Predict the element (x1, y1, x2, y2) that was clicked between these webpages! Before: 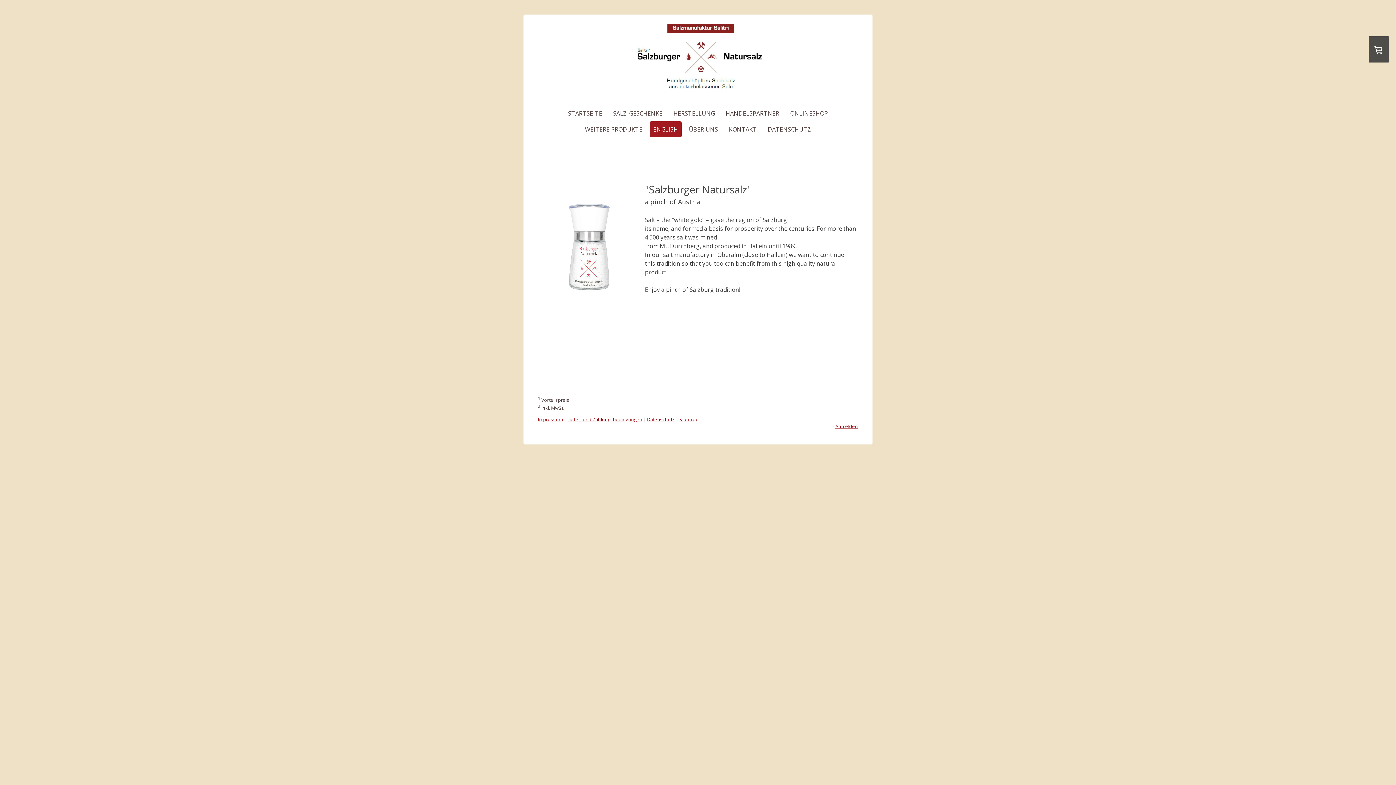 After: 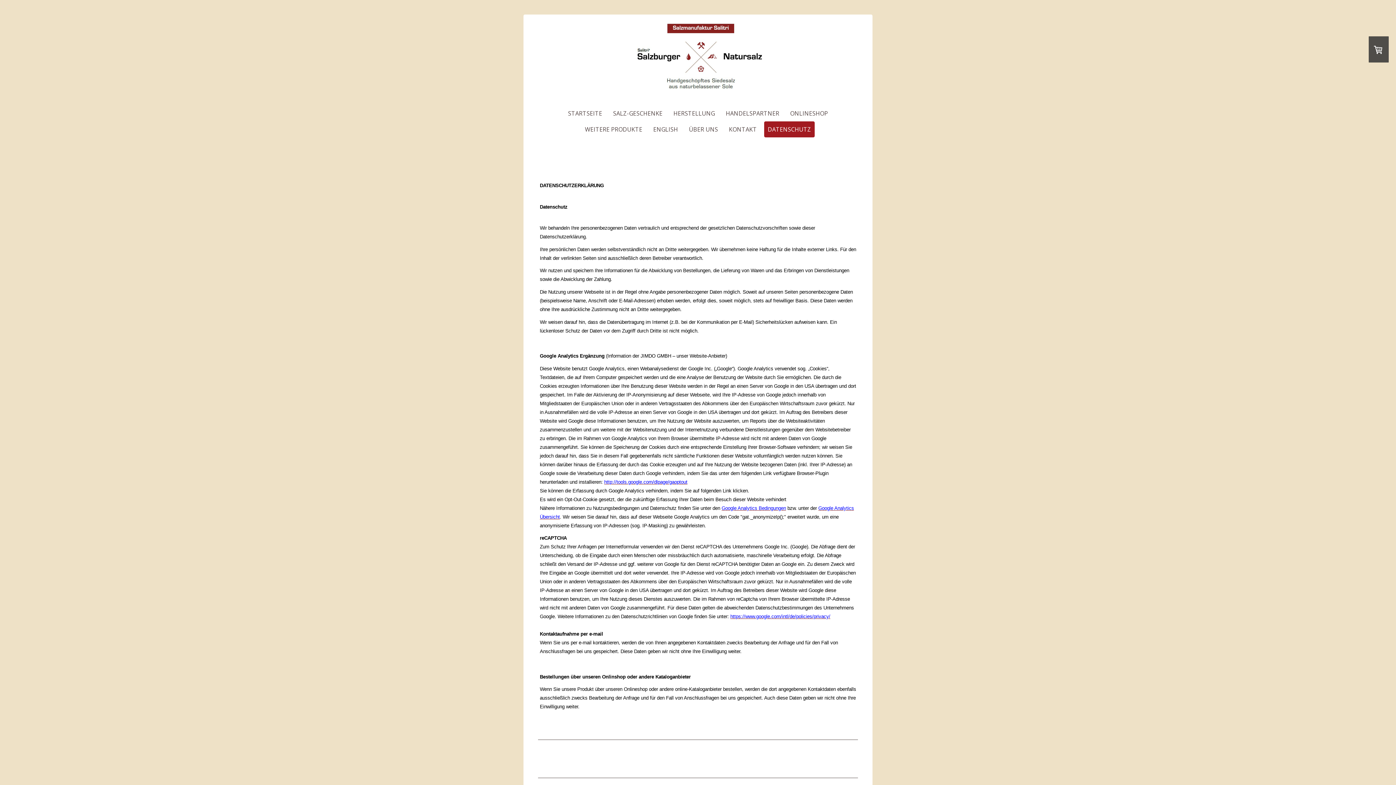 Action: label: DATENSCHUTZ bbox: (764, 121, 814, 137)